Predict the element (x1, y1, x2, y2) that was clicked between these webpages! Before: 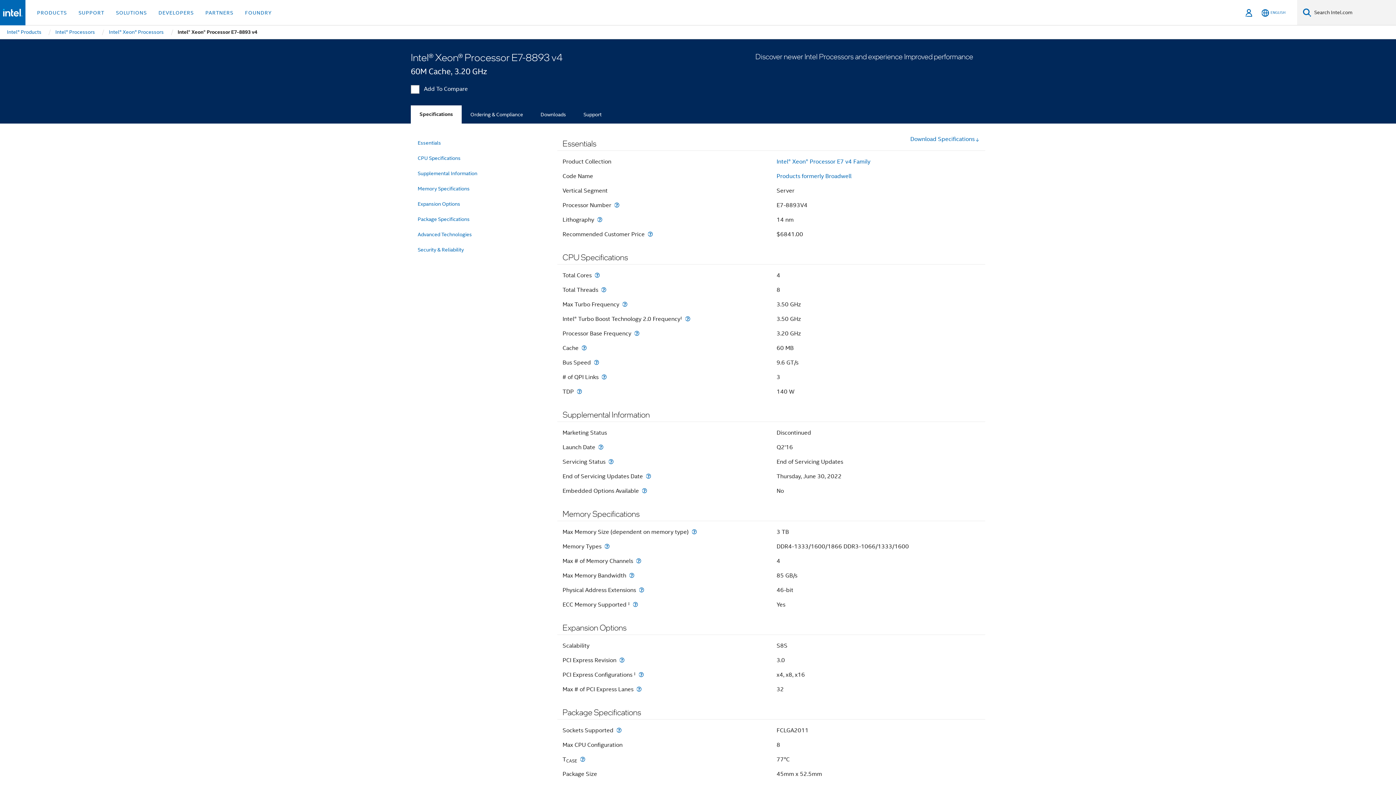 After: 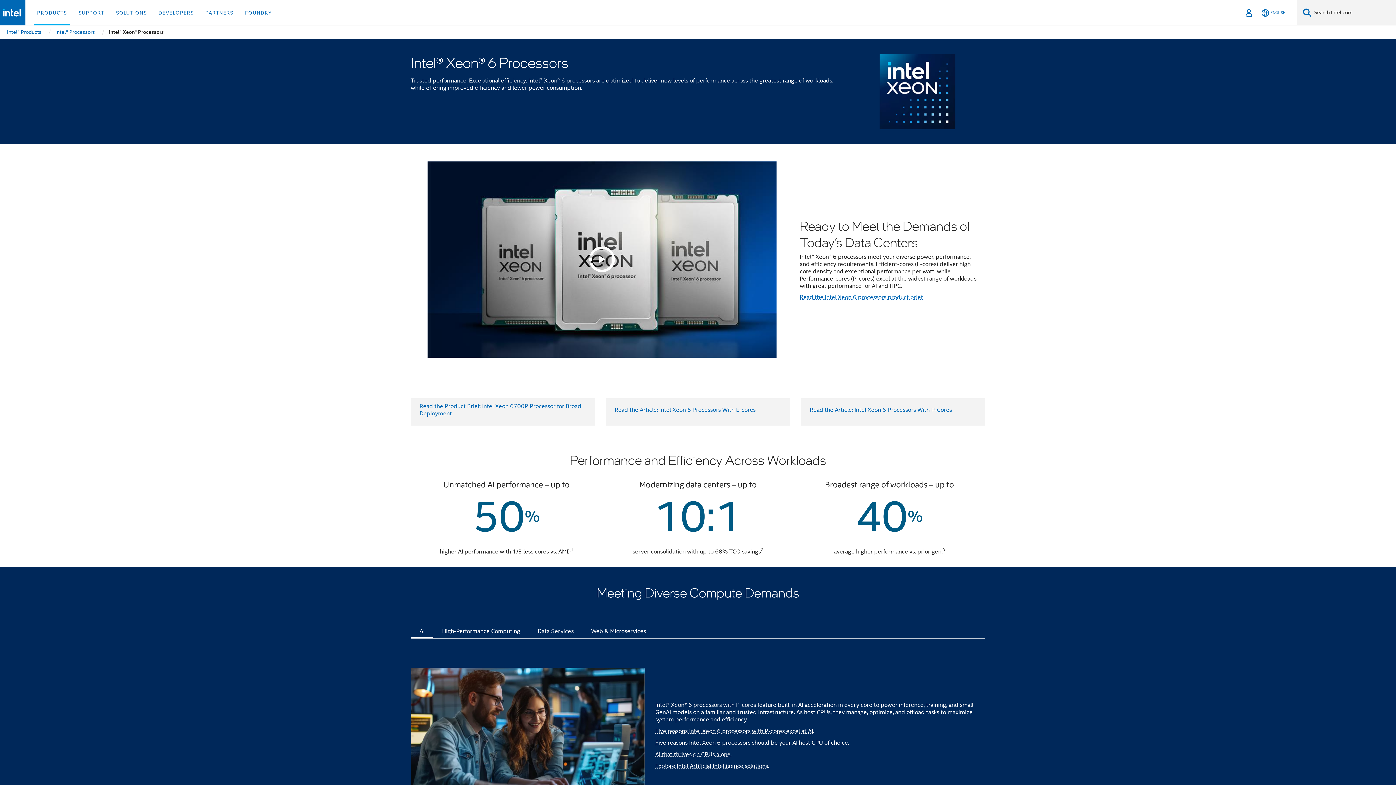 Action: label: Intel® Xeon® Processors bbox: (108, 25, 164, 38)